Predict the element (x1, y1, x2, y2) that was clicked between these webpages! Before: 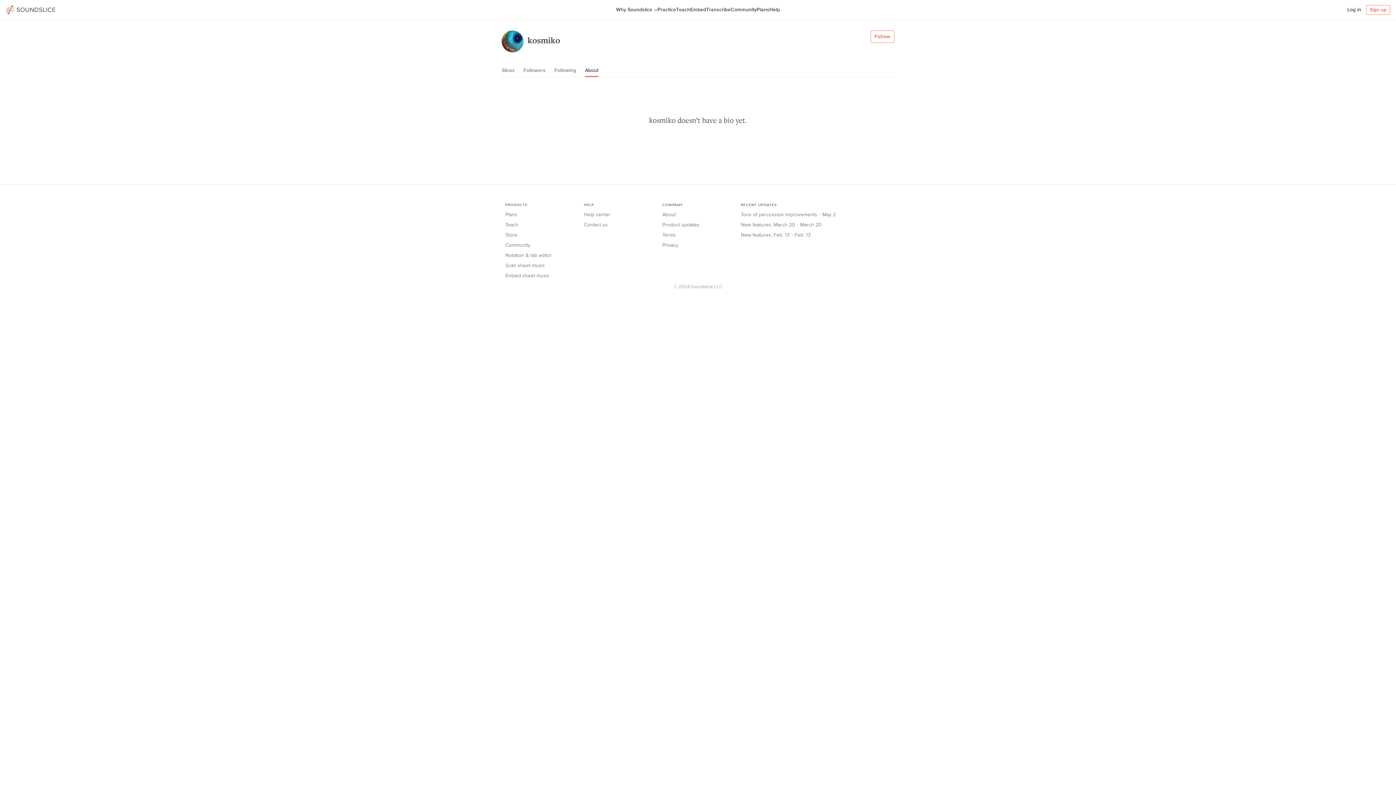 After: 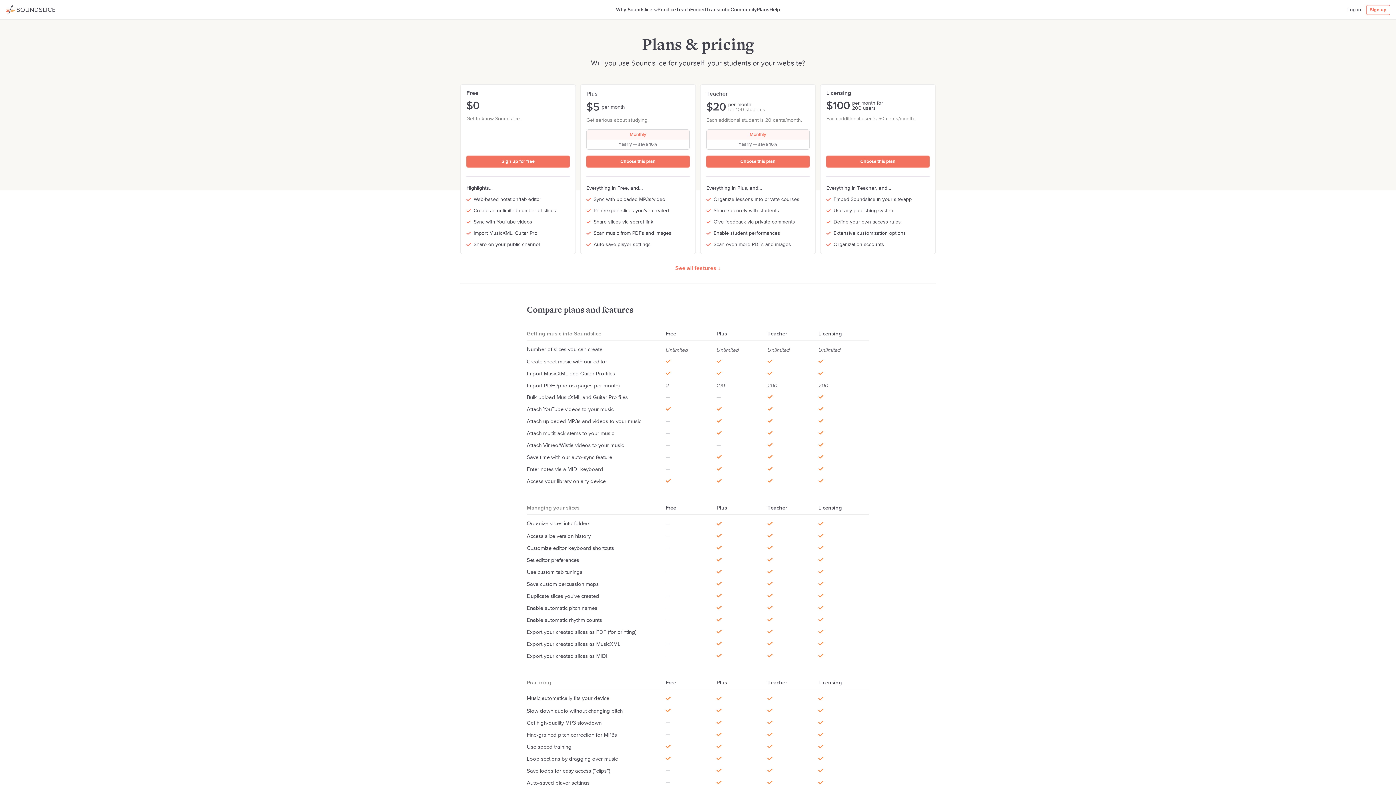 Action: bbox: (505, 212, 517, 217) label: Plans